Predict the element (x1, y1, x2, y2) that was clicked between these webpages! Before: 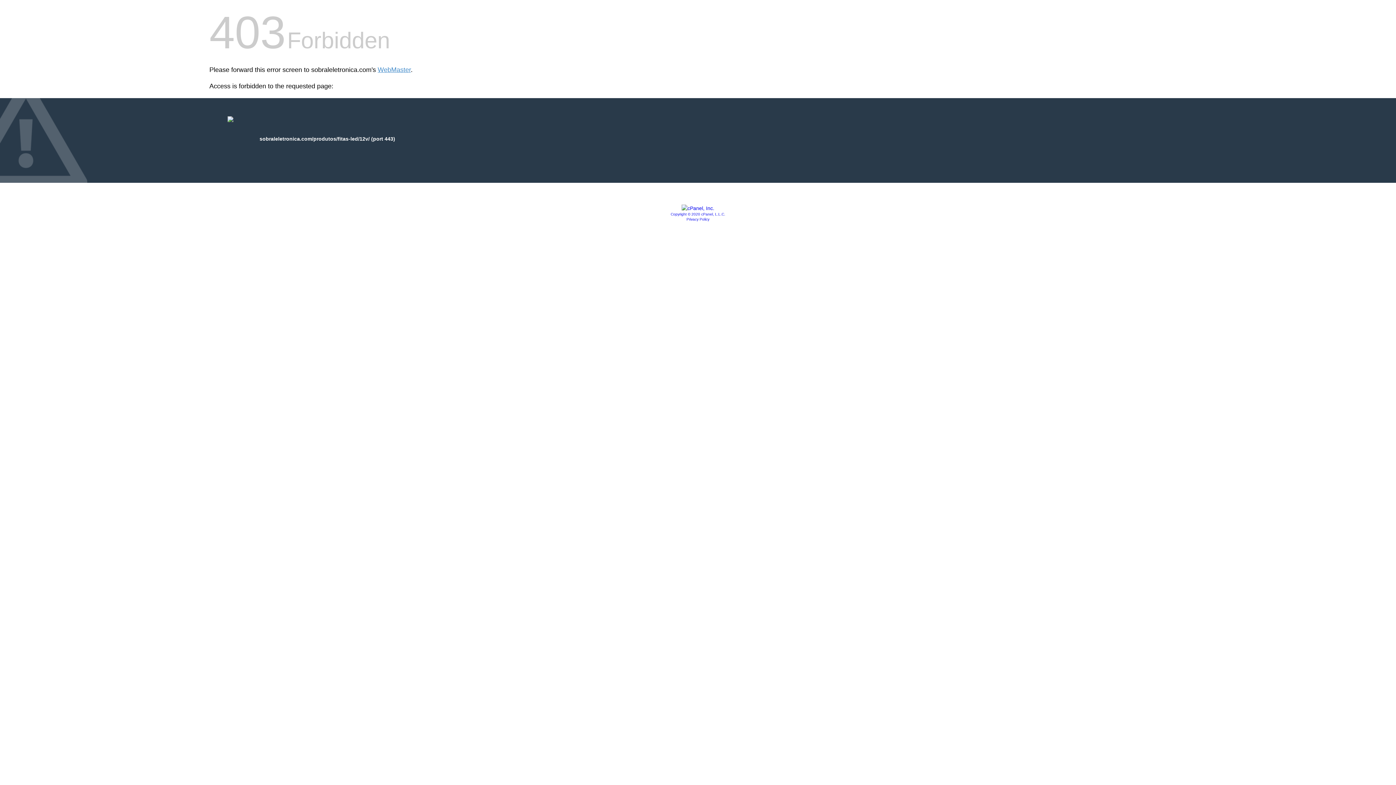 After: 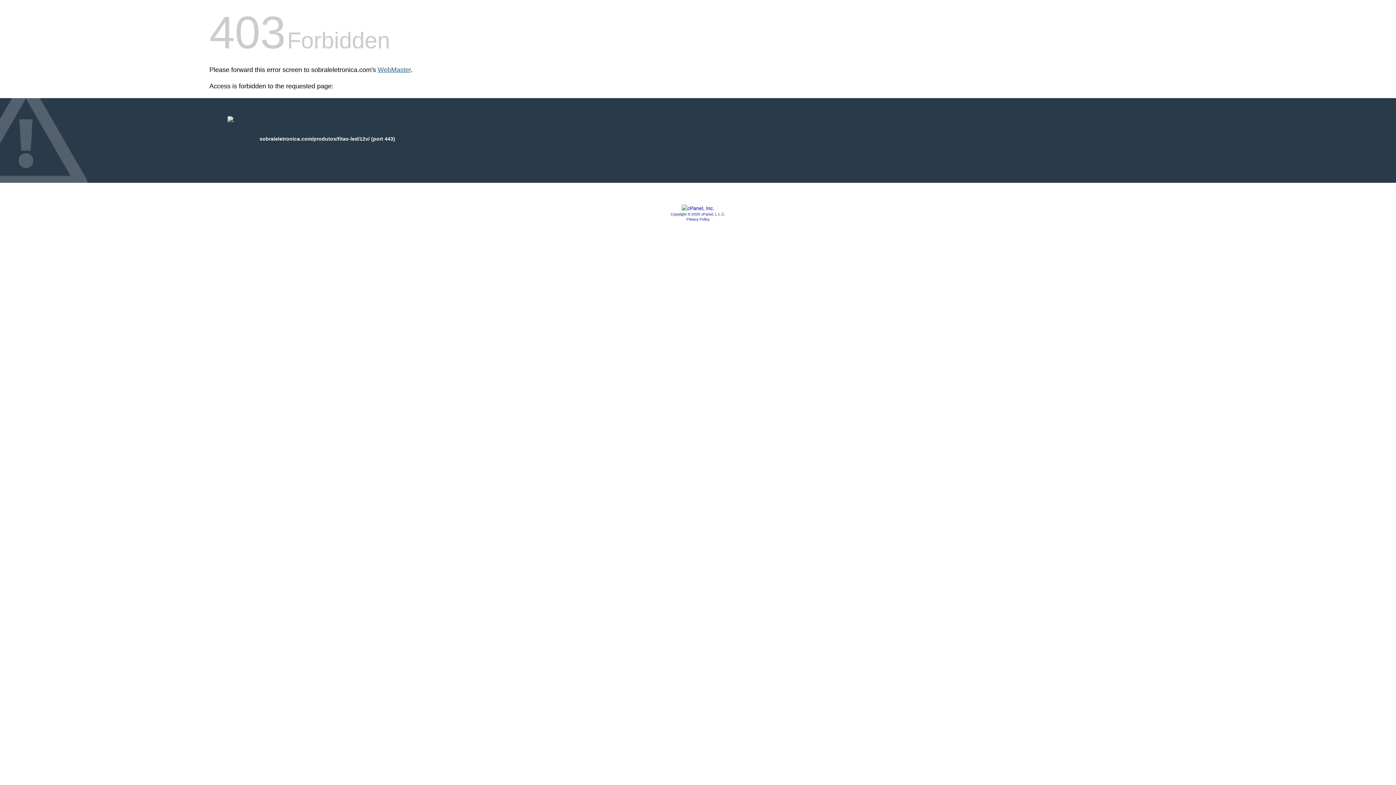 Action: bbox: (377, 66, 410, 73) label: WebMaster